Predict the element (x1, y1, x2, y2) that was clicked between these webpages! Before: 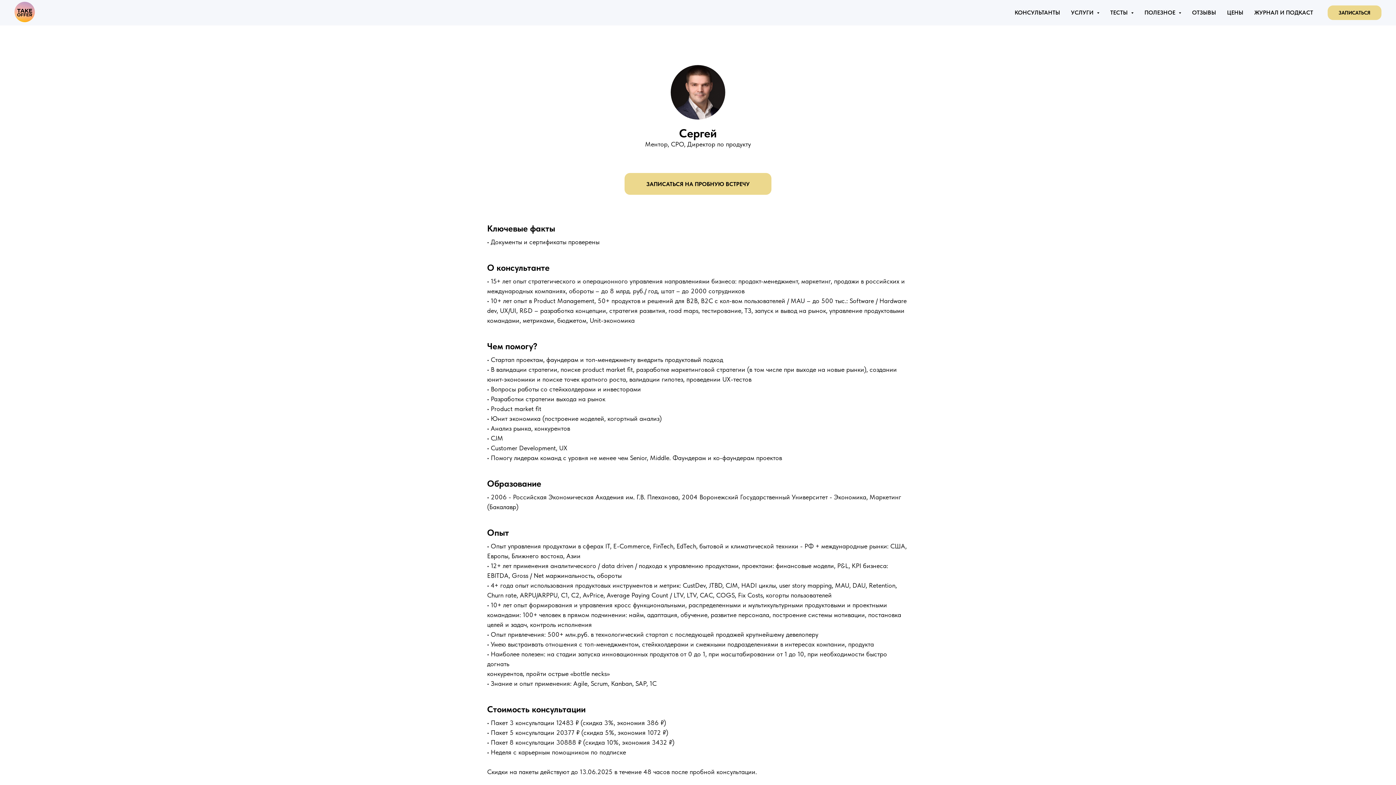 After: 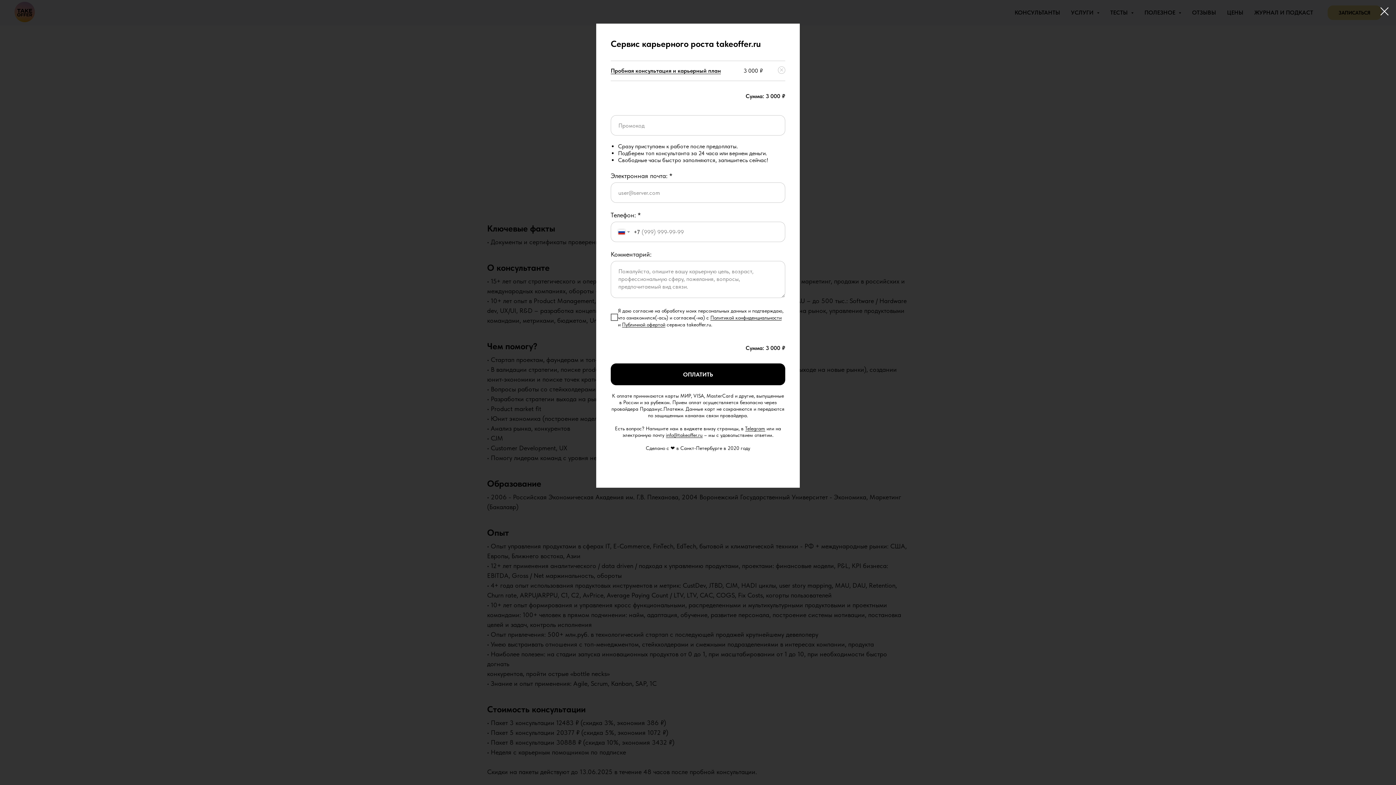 Action: bbox: (624, 173, 771, 194) label: ЗАПИСАТЬСЯ НА ПРОБНУЮ ВСТРЕЧУ